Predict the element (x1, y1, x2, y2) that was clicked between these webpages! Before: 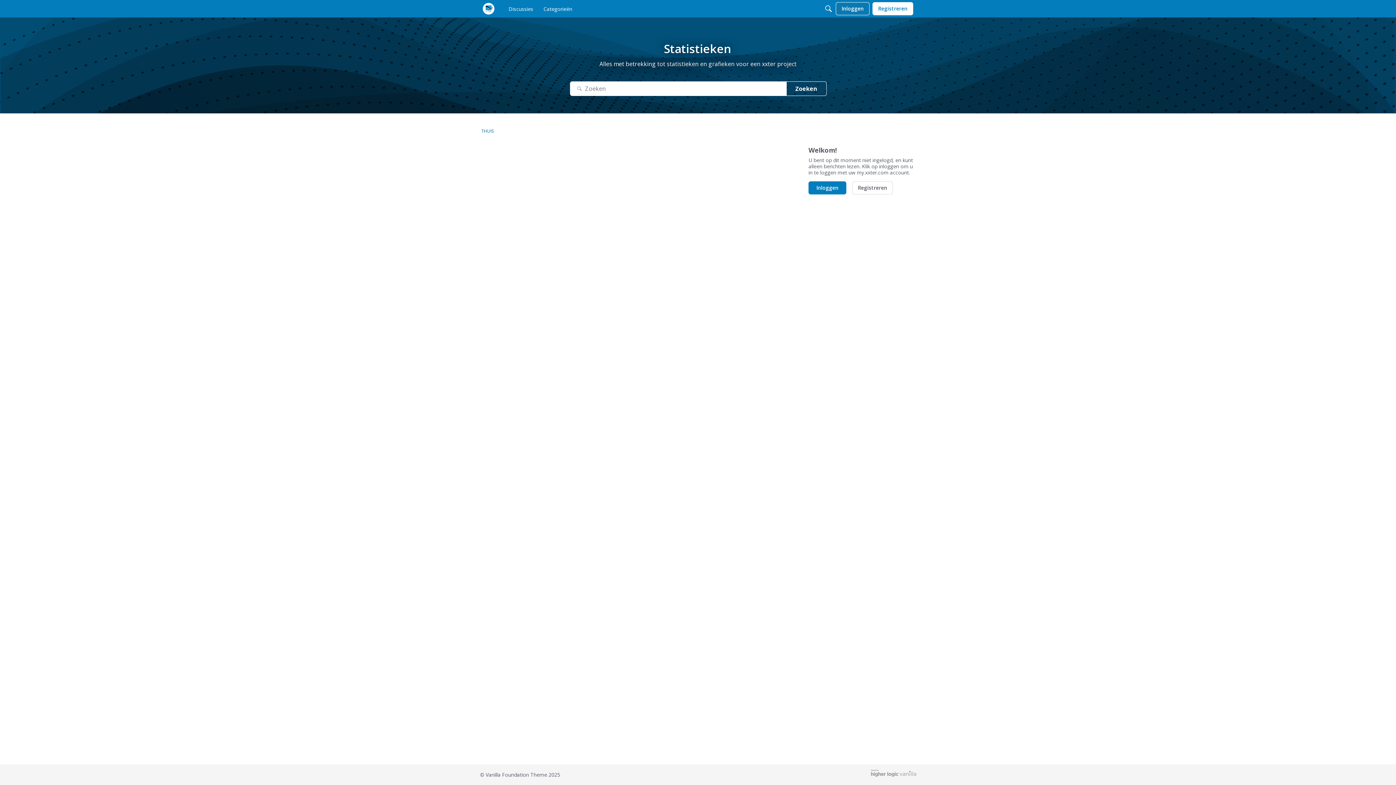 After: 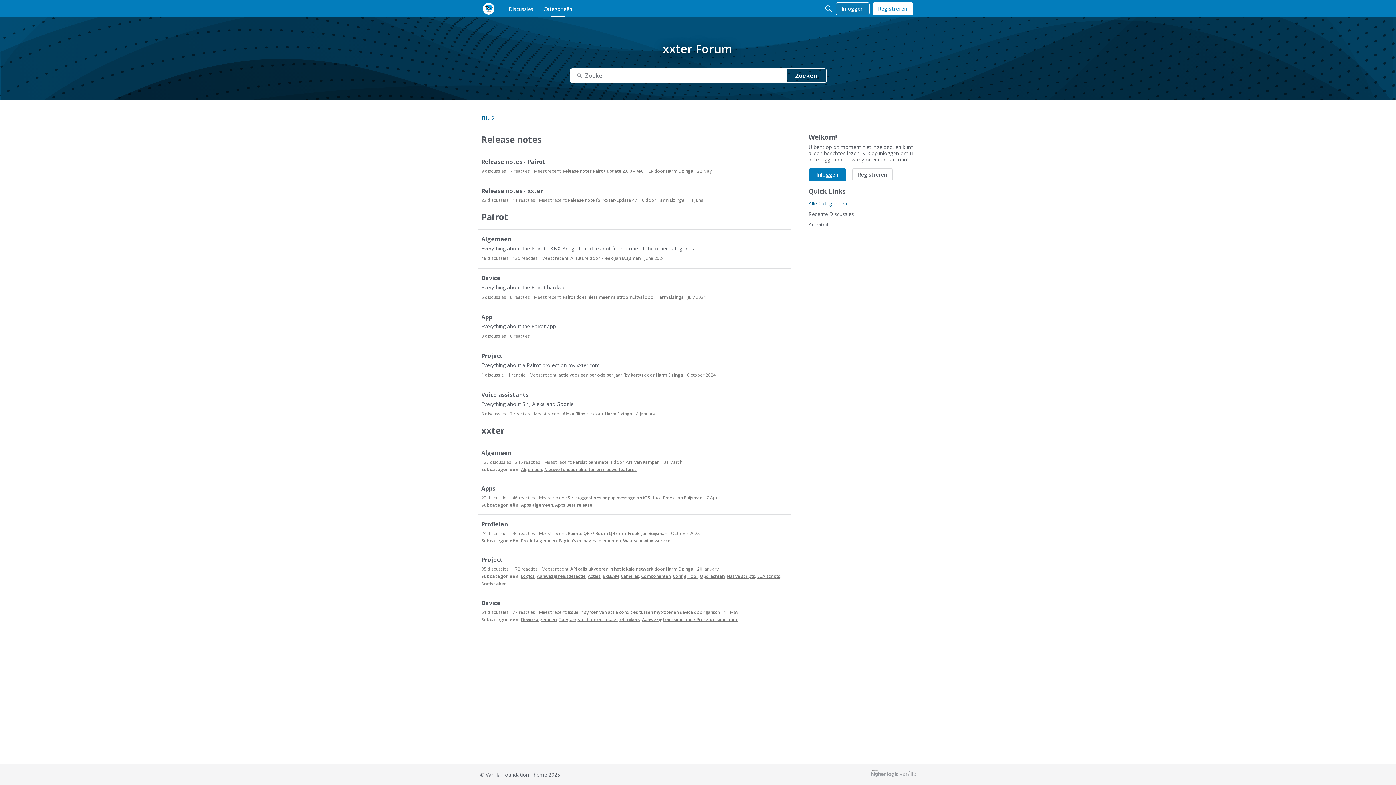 Action: label: Categorieën bbox: (540, 2, 575, 15)